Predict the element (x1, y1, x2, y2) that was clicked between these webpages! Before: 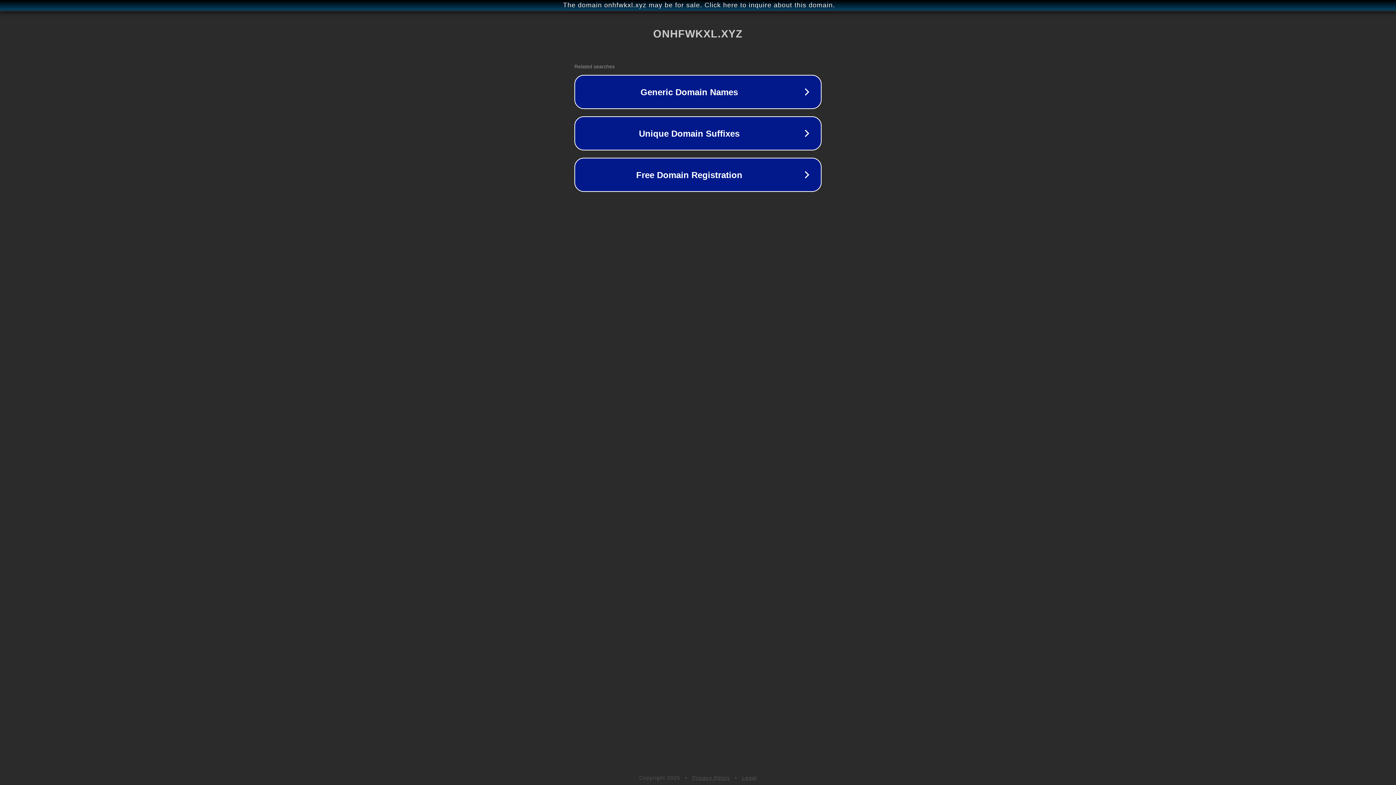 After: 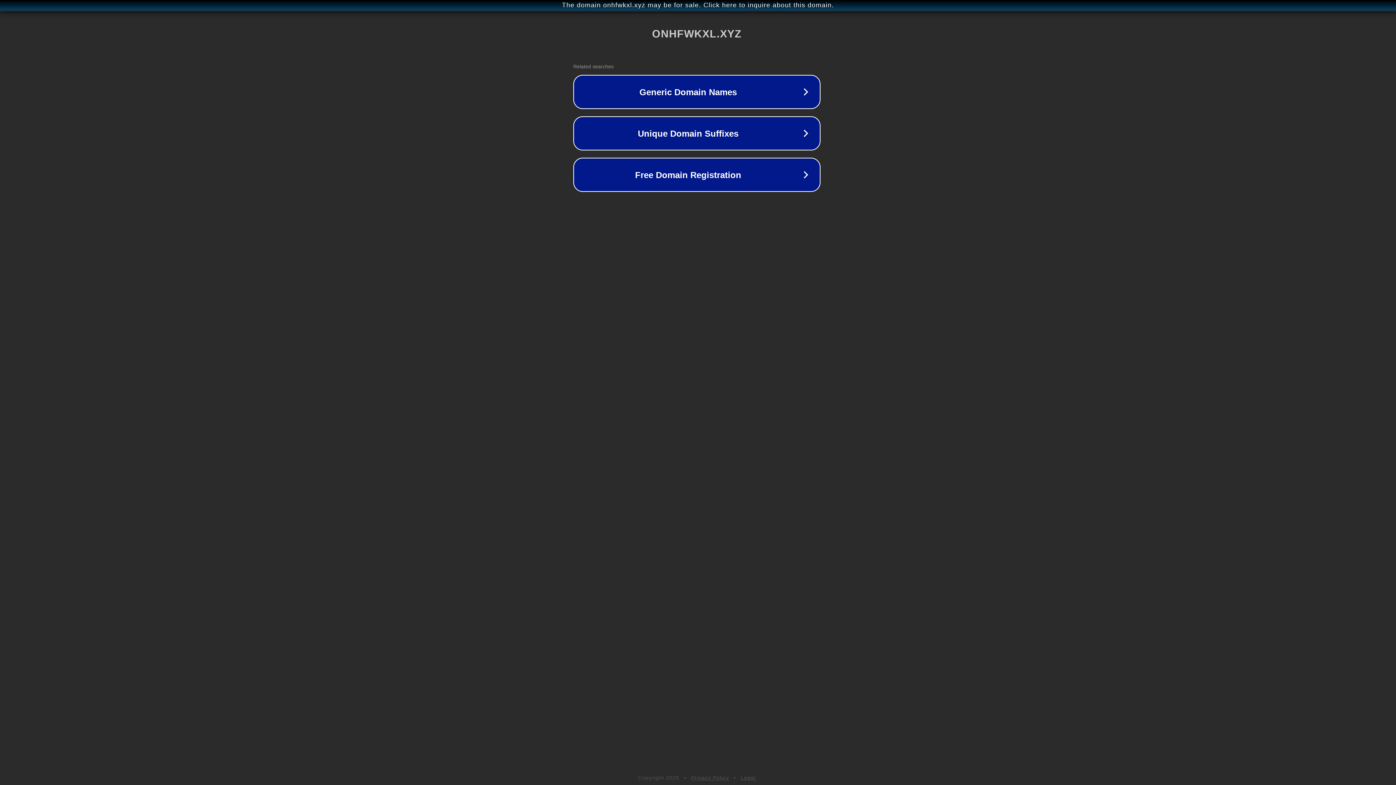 Action: label: The domain onhfwkxl.xyz may be for sale. Click here to inquire about this domain. bbox: (1, 1, 1397, 9)